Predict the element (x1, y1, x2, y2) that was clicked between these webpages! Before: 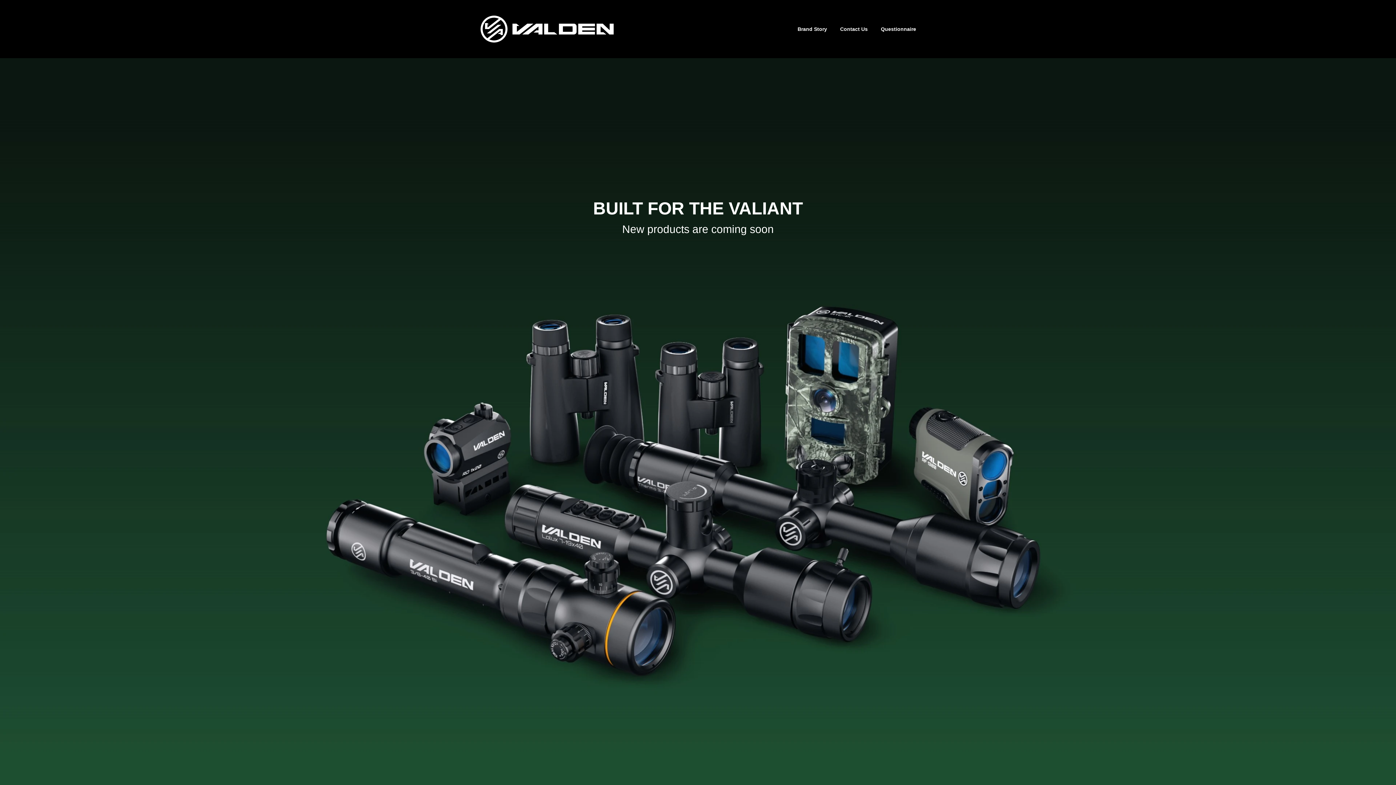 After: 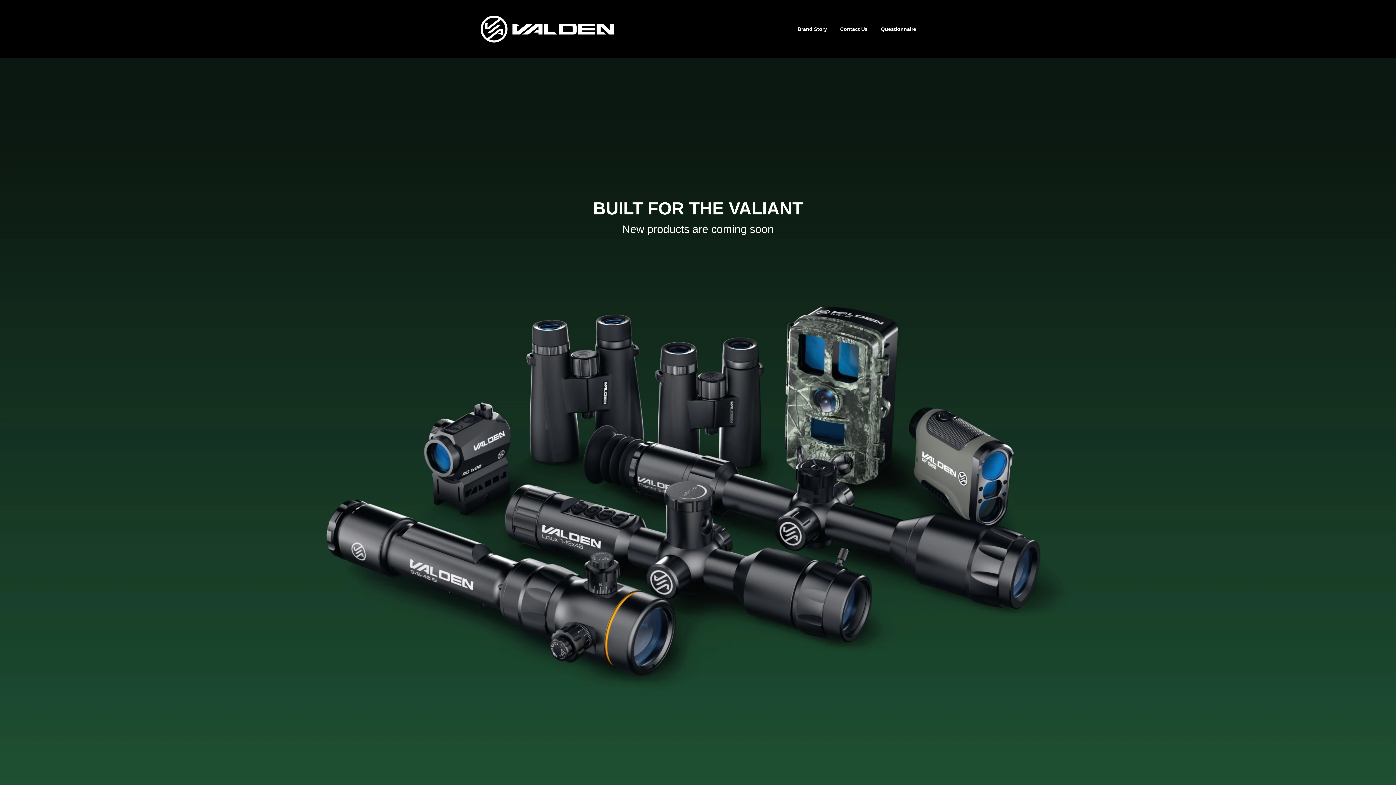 Action: bbox: (480, 0, 614, 58)